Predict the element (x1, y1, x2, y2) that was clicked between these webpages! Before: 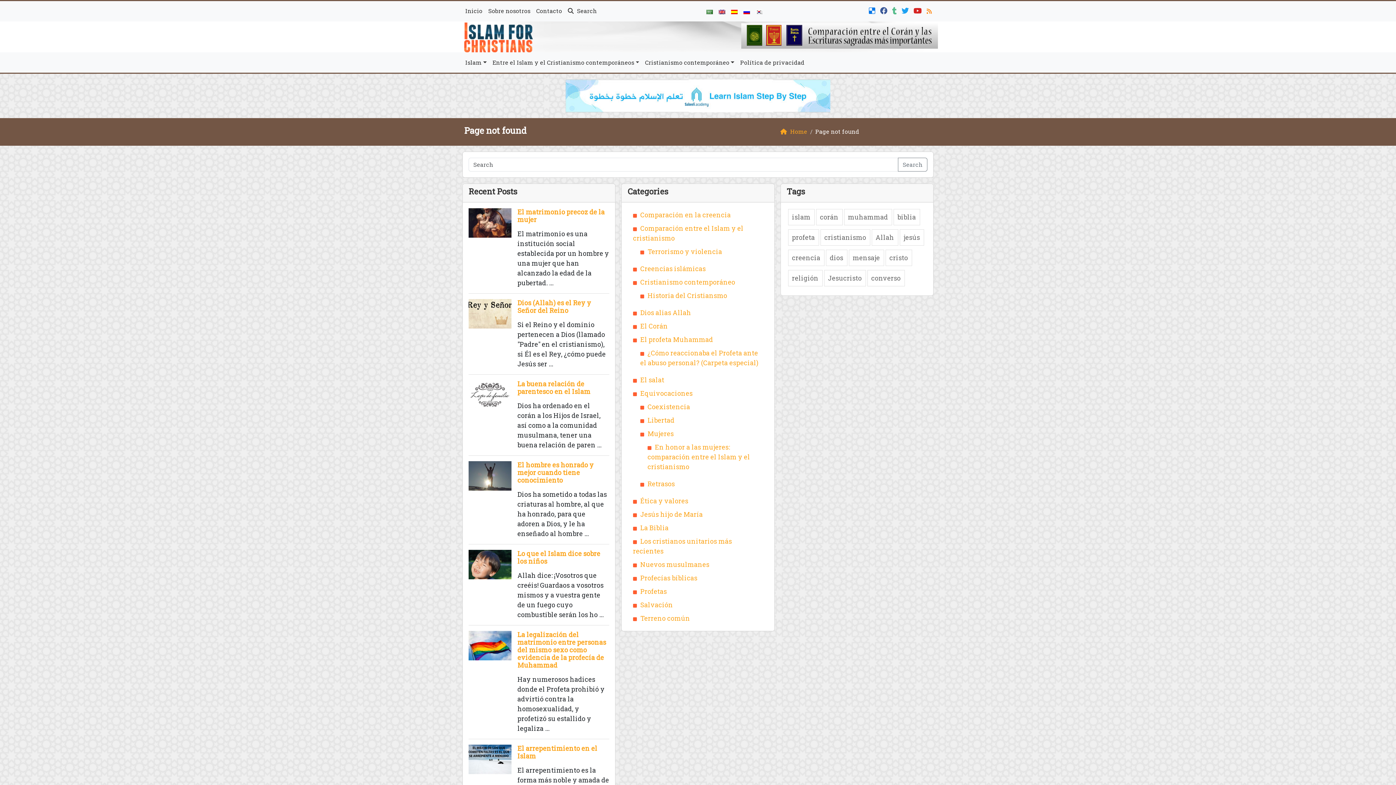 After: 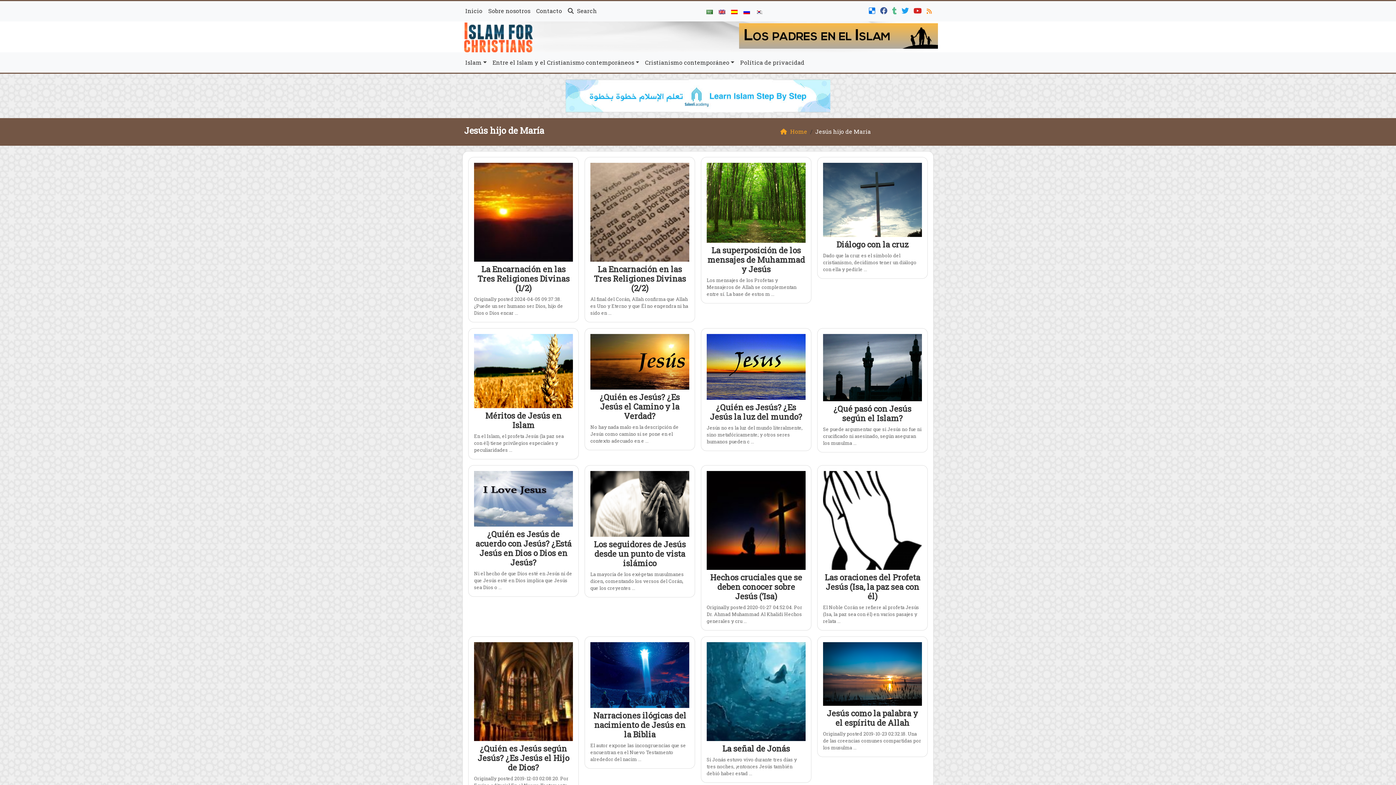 Action: bbox: (640, 486, 703, 494) label: Jesús hijo de María